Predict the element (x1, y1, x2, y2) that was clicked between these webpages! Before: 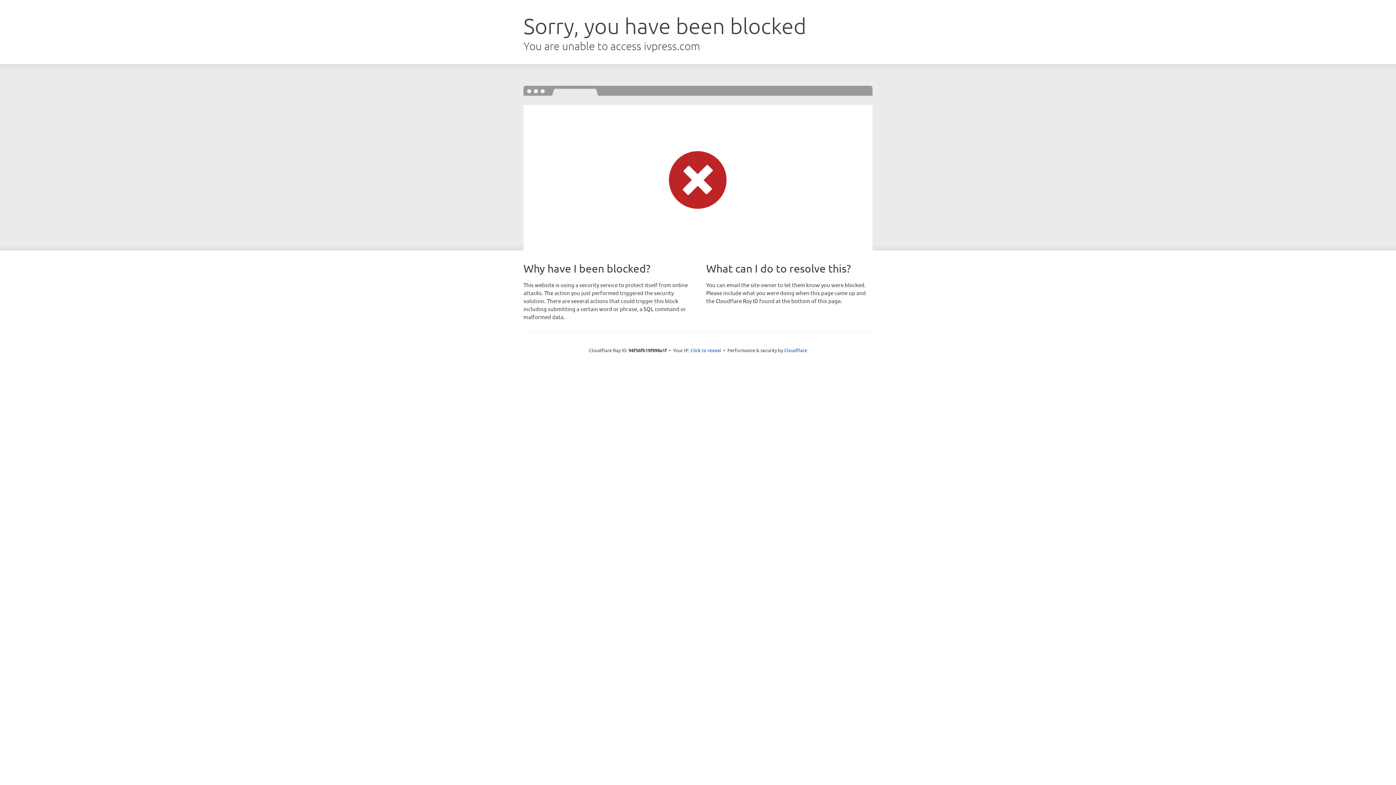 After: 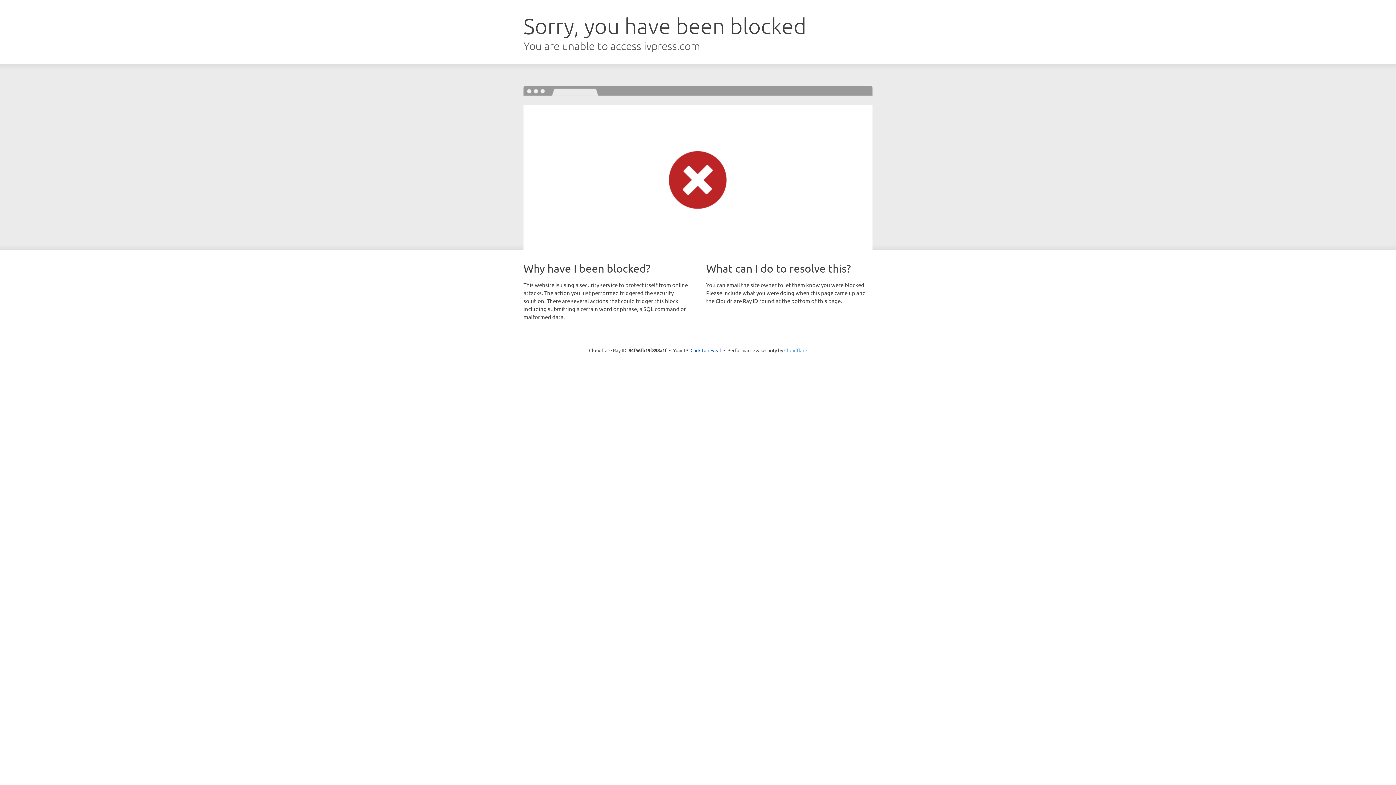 Action: bbox: (784, 347, 807, 353) label: Cloudflare